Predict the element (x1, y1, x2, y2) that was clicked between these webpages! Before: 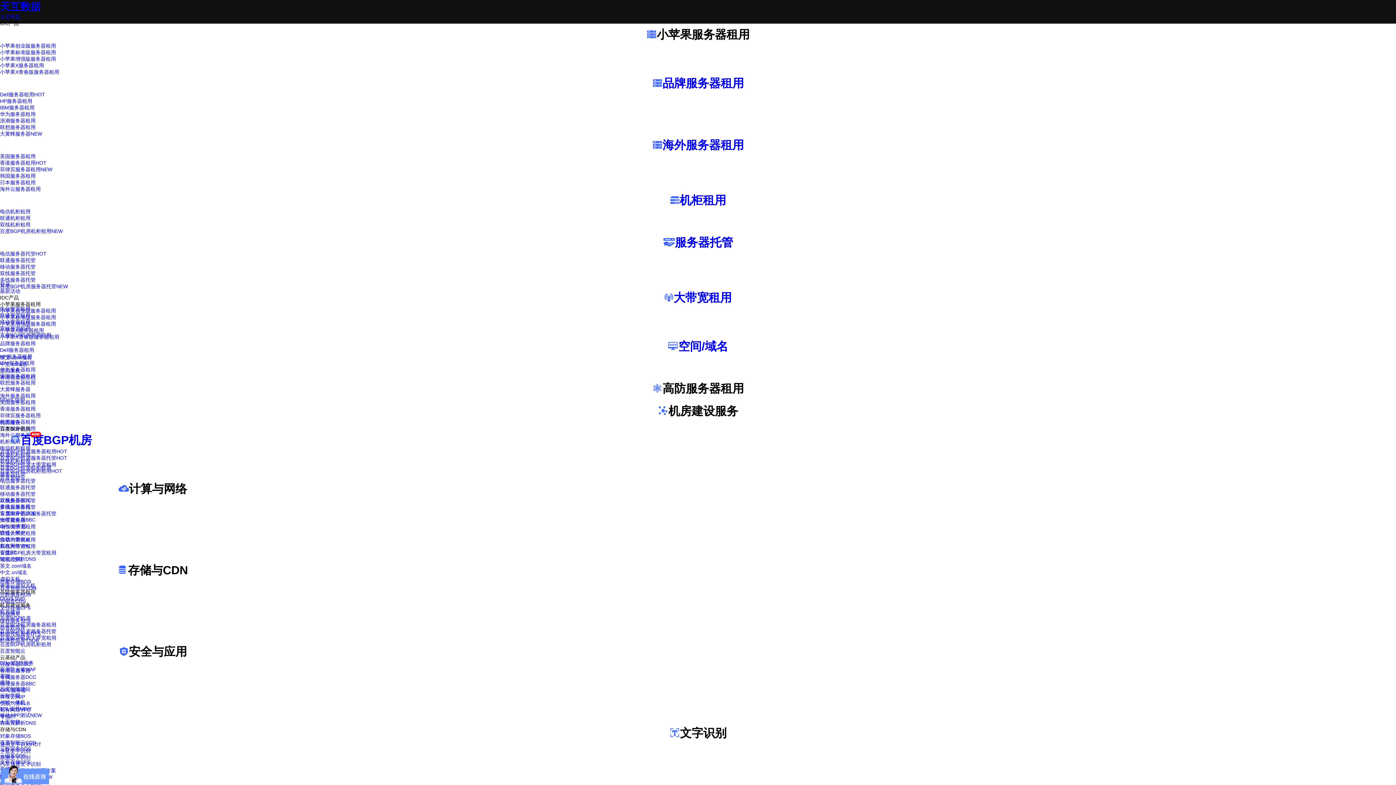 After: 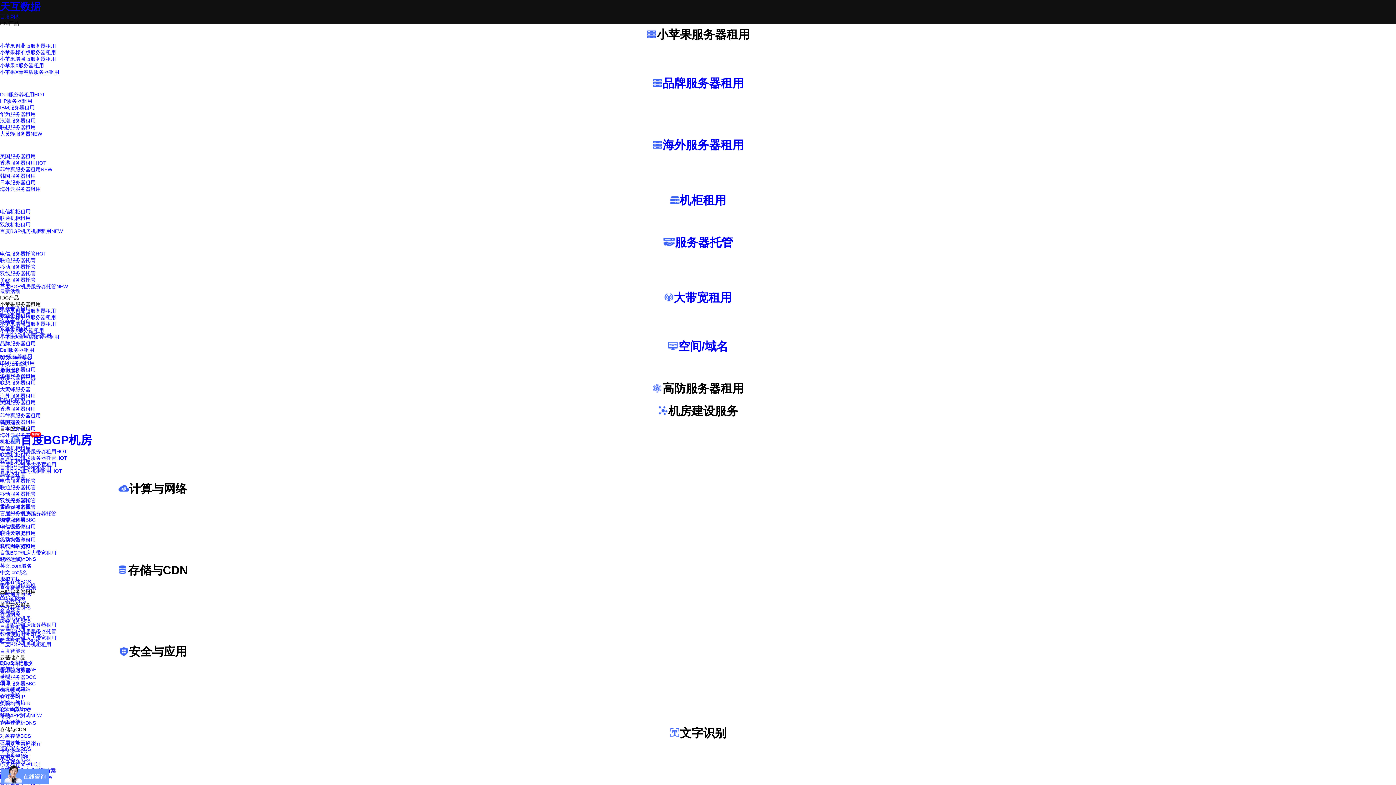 Action: label: 文字识别 bbox: (669, 726, 726, 740)